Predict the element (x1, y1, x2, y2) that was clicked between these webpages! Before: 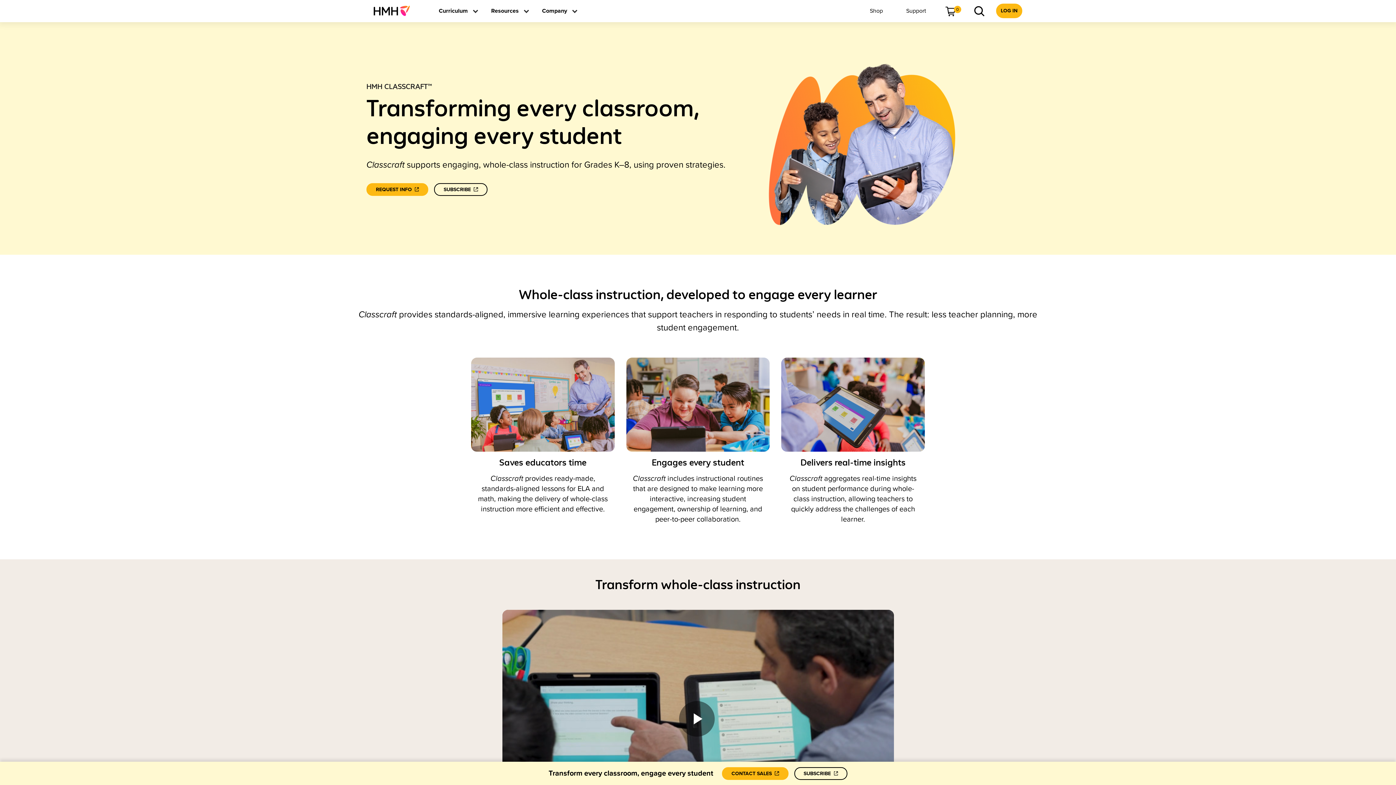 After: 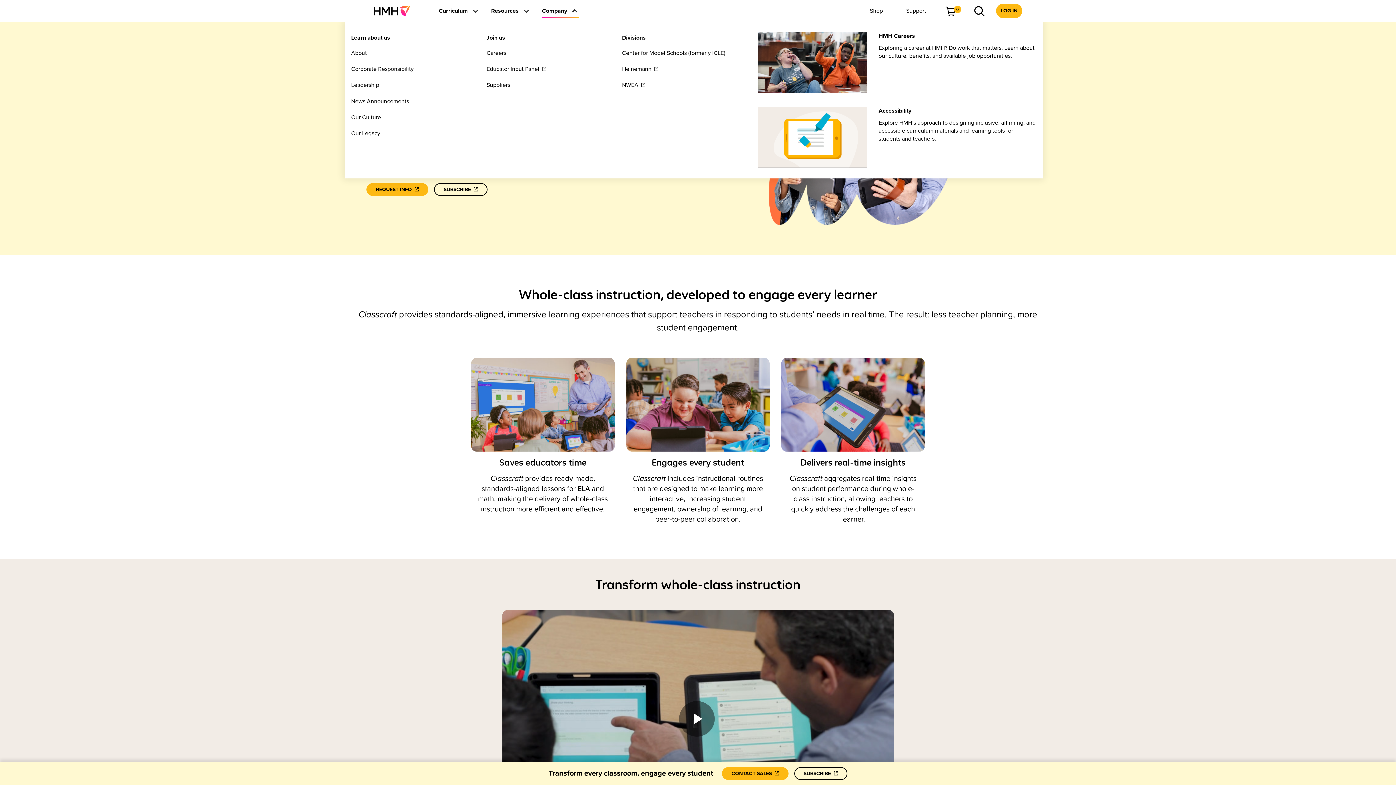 Action: bbox: (536, 5, 573, 16) label: 
                                    Company
                                